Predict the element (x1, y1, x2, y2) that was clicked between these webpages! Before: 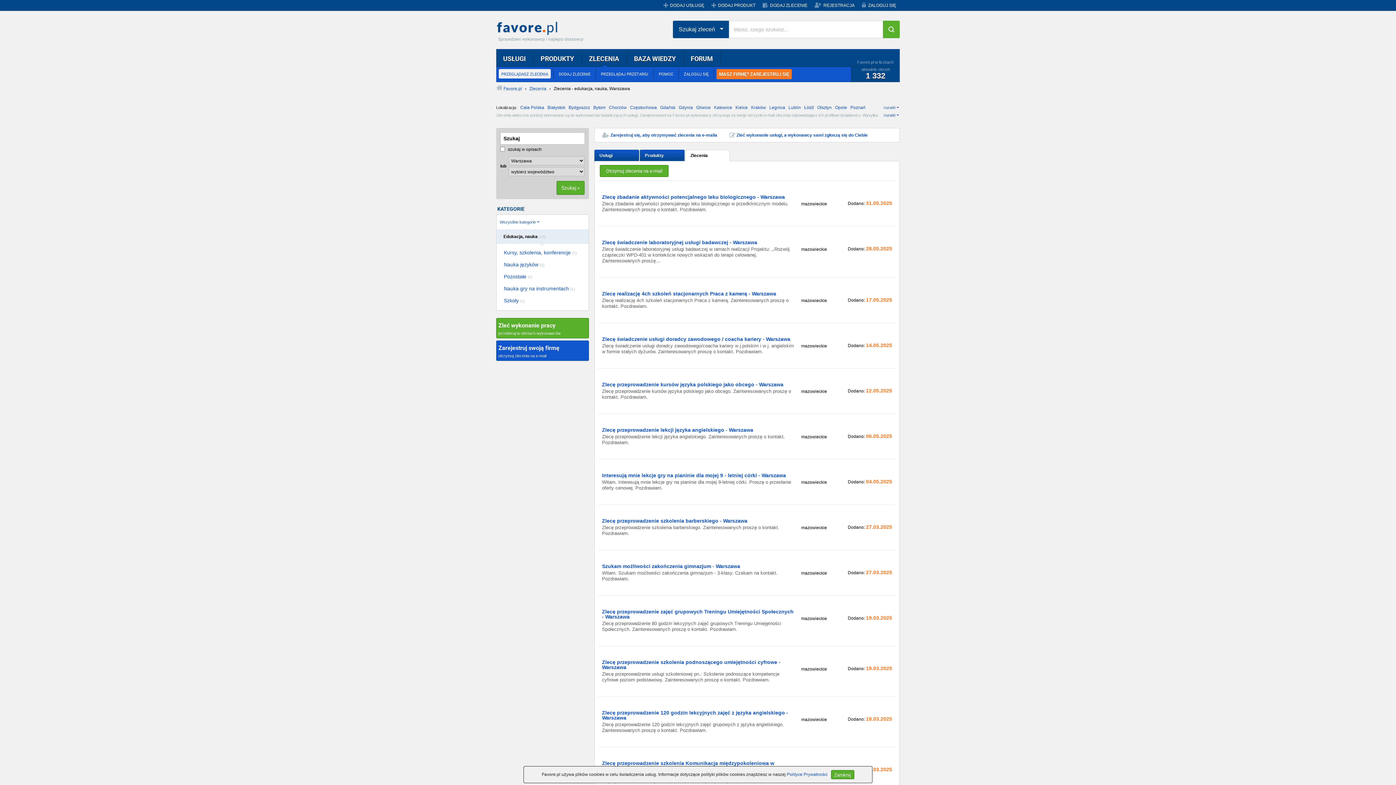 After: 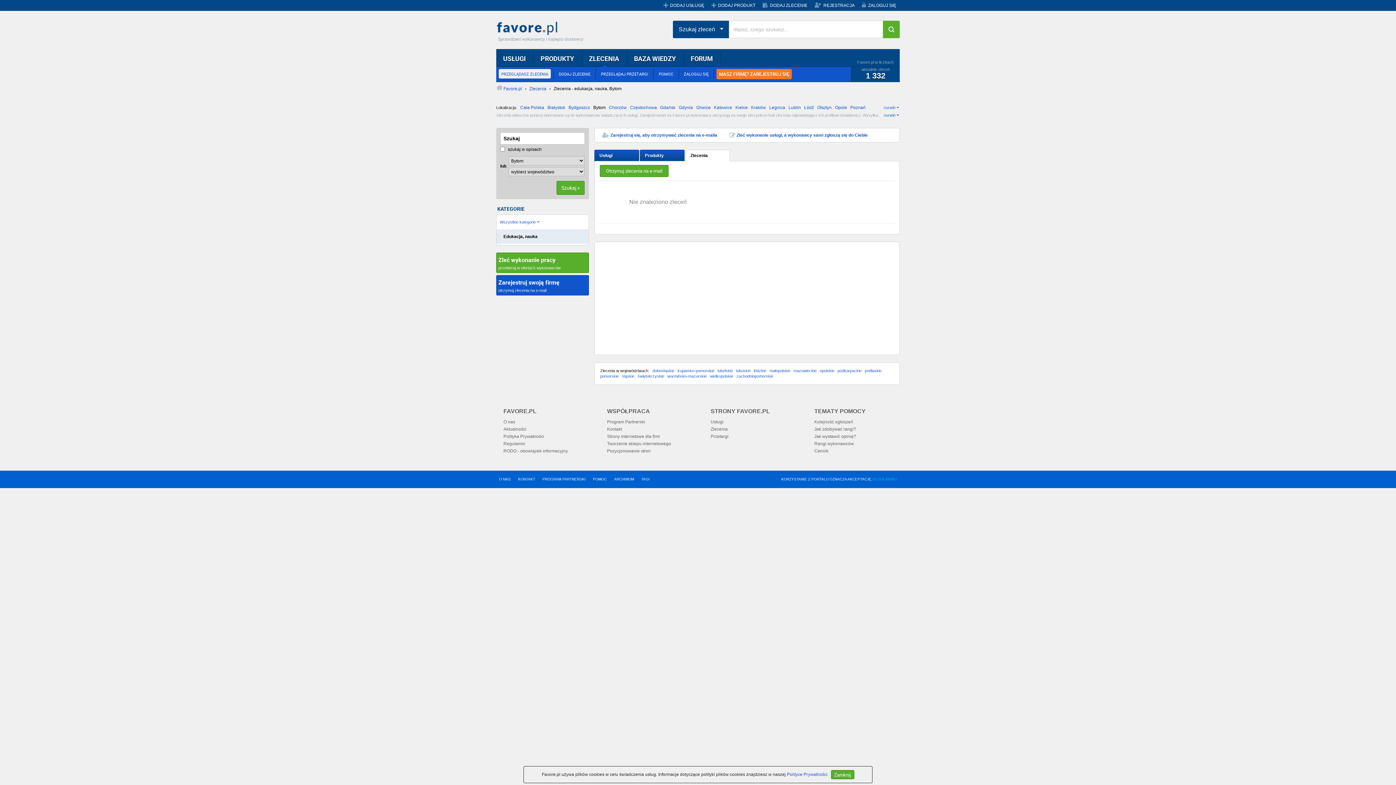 Action: bbox: (593, 105, 605, 110) label: Bytom